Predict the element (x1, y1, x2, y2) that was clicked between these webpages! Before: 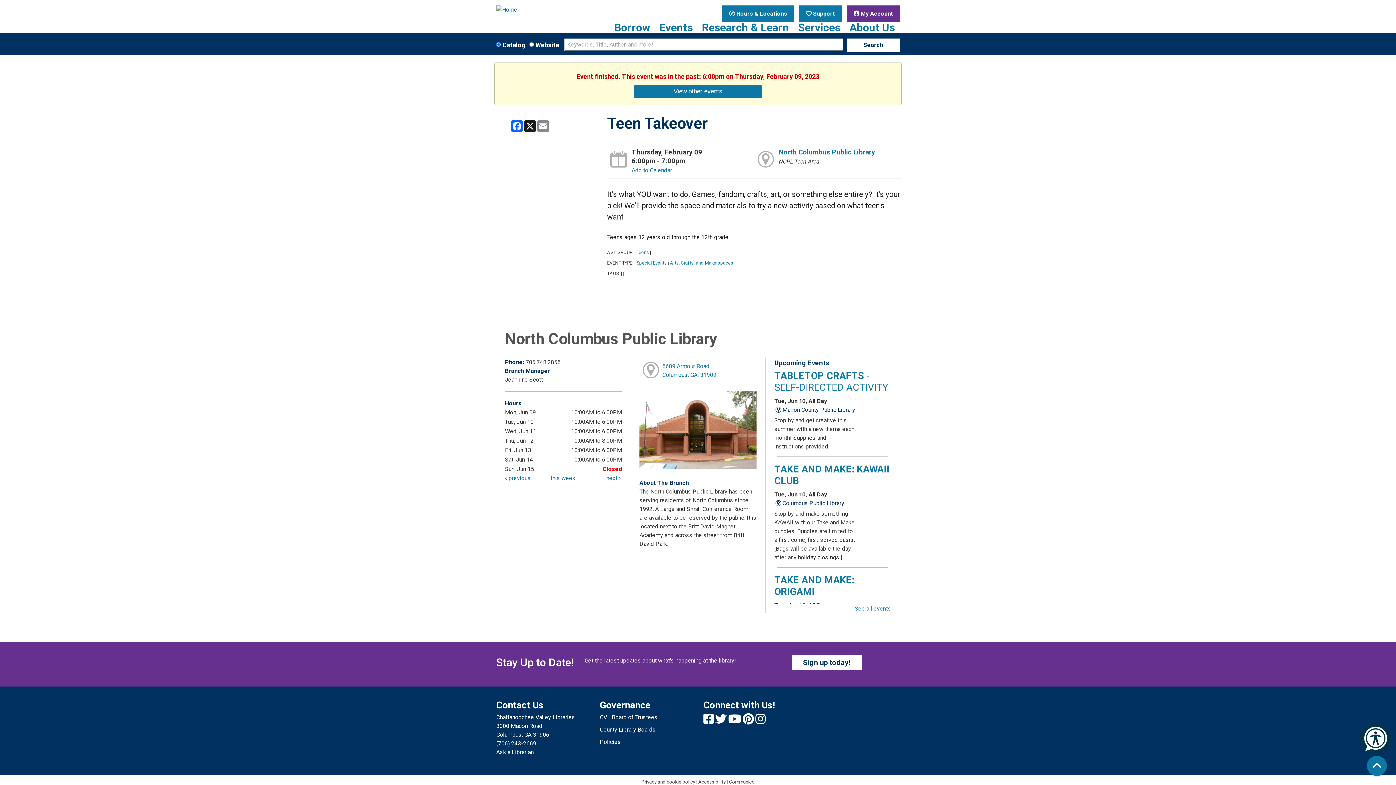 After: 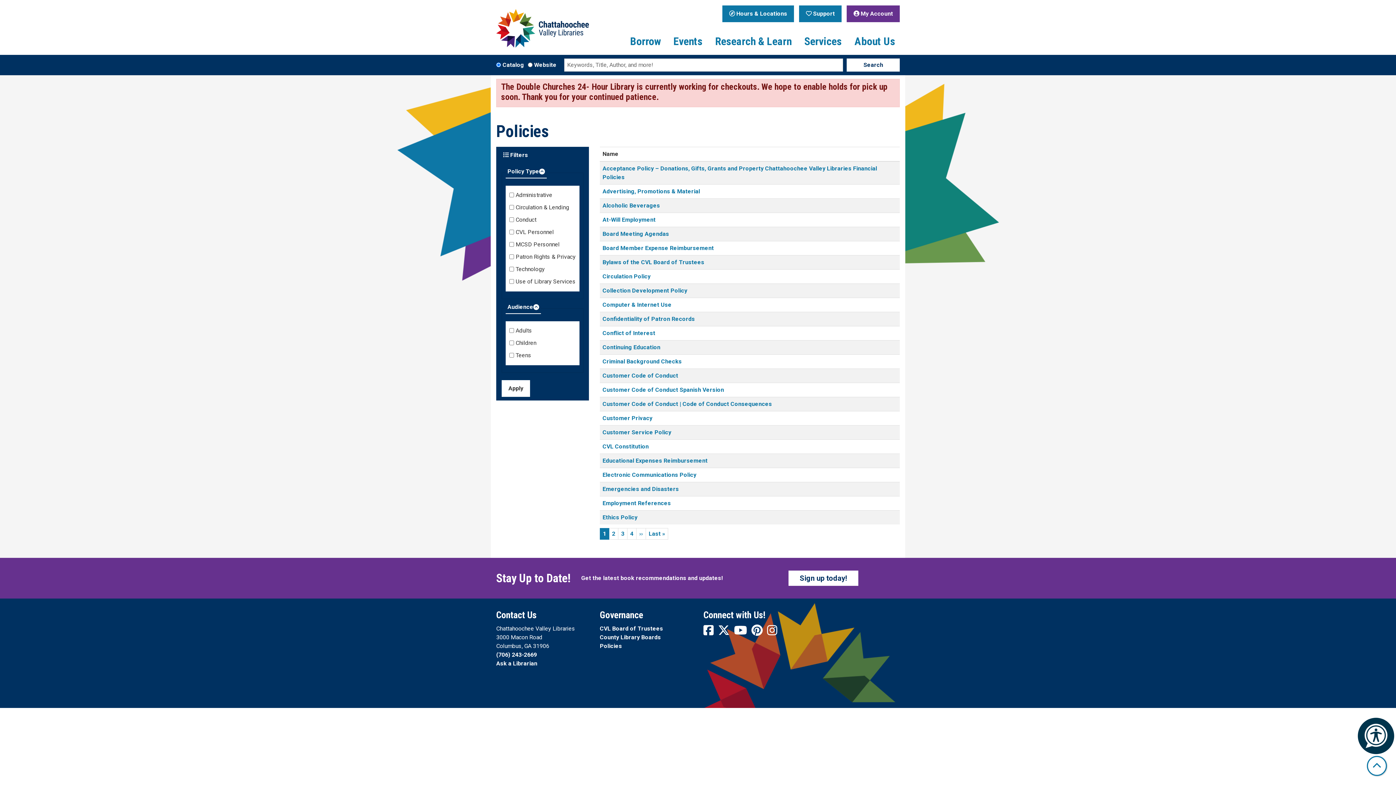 Action: label: Policies bbox: (600, 738, 621, 745)